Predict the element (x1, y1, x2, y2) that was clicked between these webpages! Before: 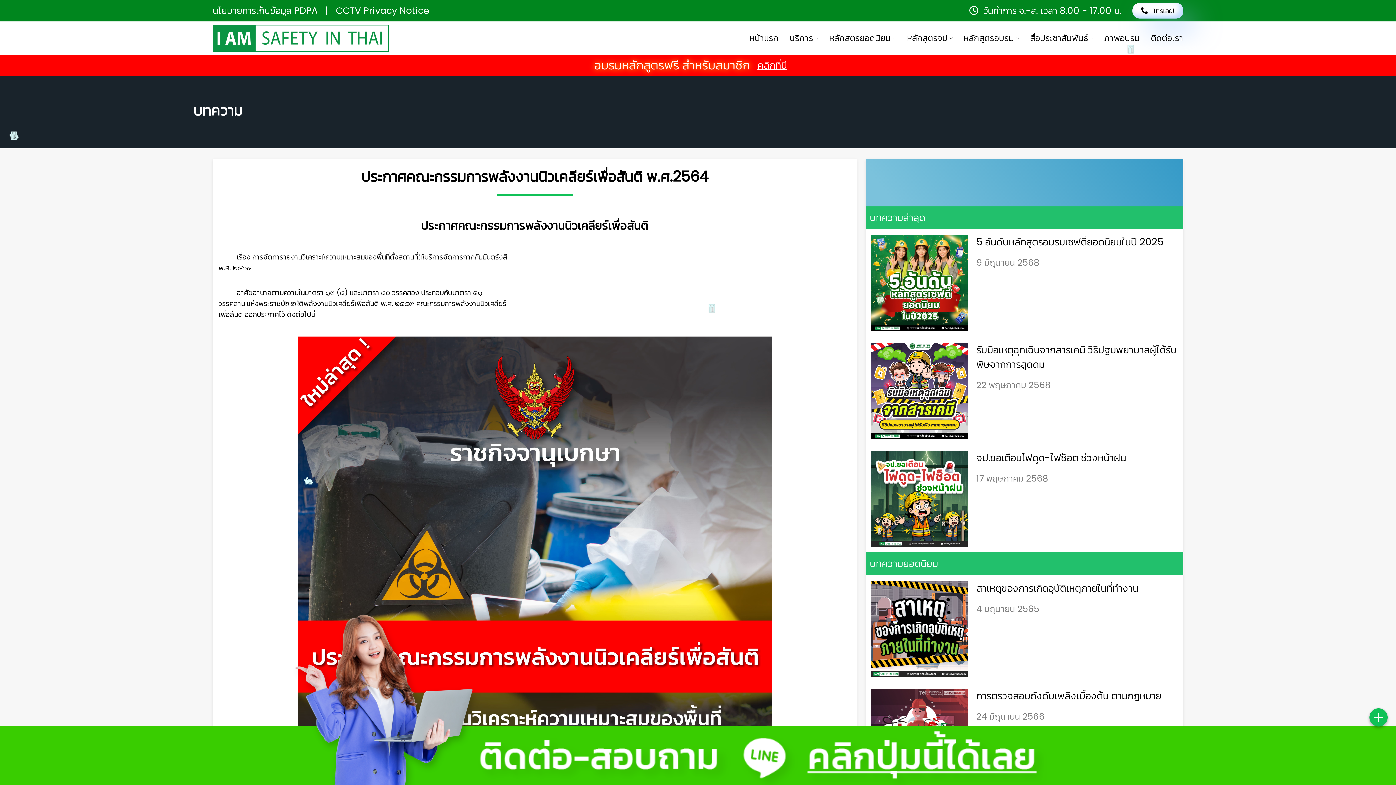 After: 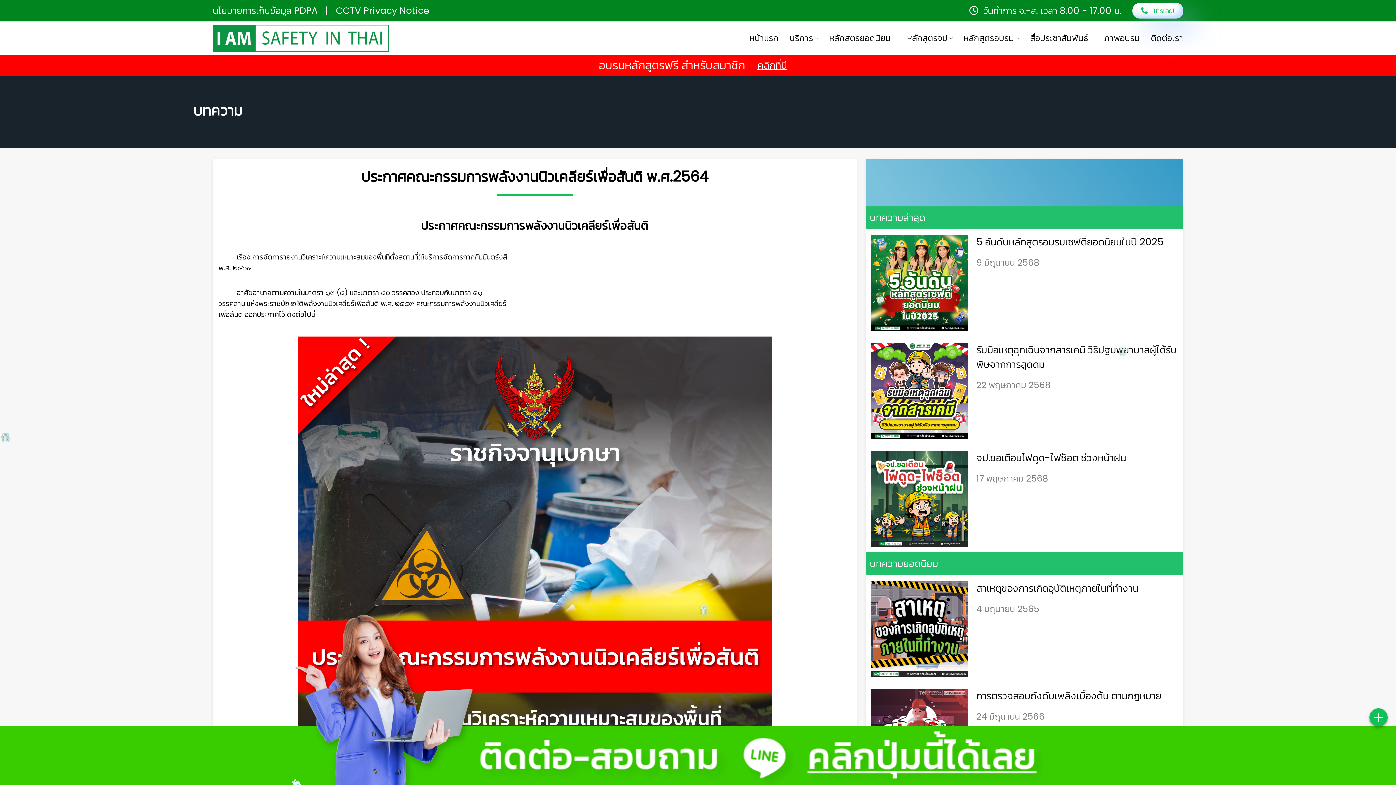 Action: bbox: (1132, 2, 1183, 18) label:    โทรเลย!